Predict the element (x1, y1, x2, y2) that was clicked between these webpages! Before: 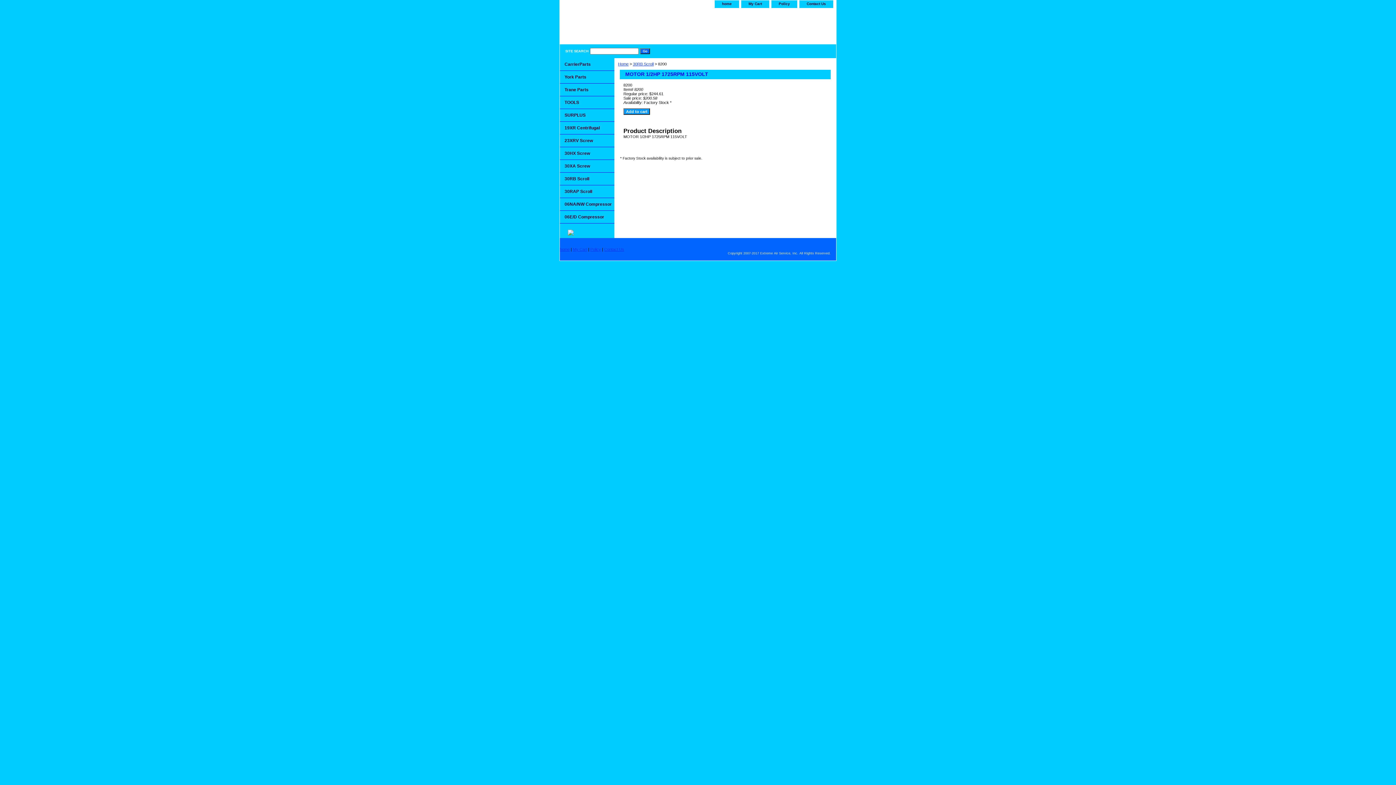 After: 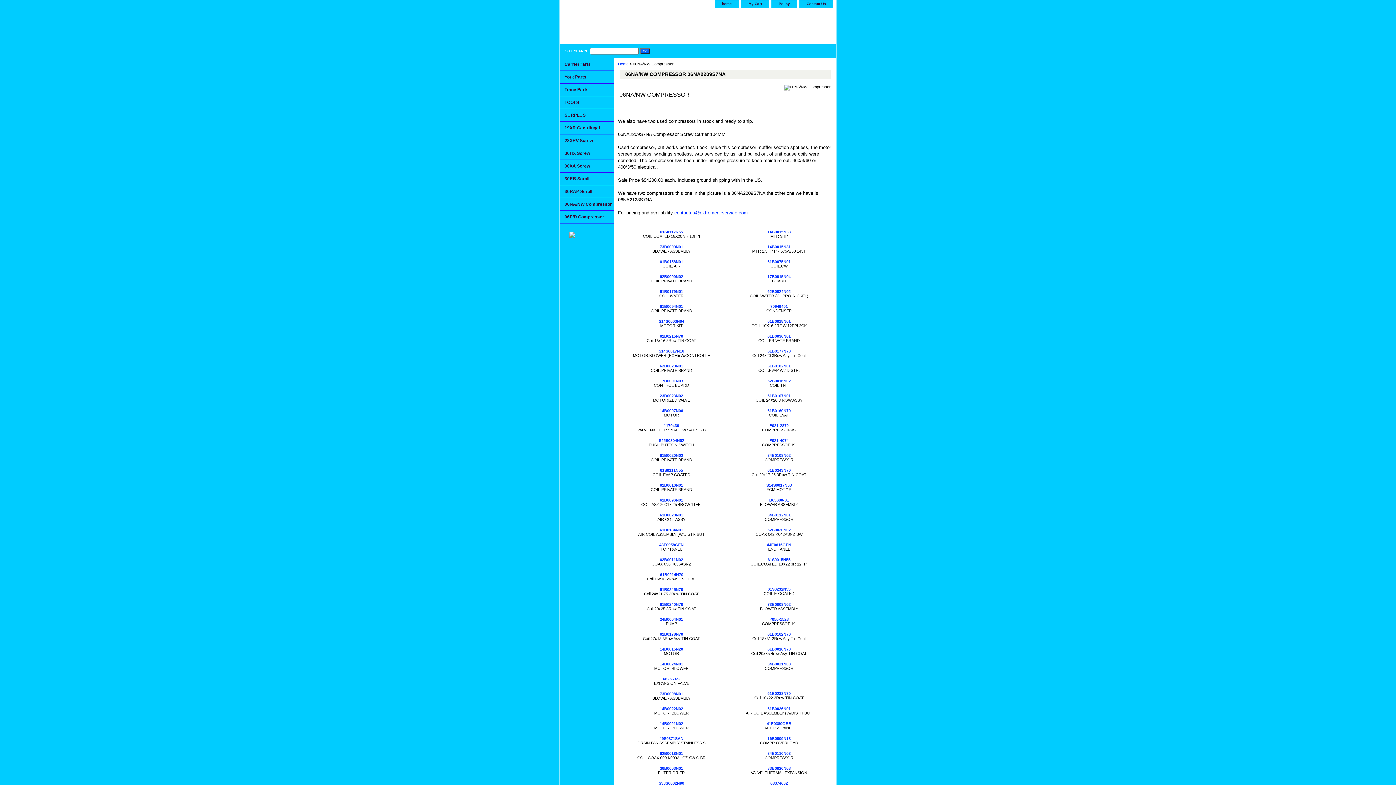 Action: bbox: (560, 198, 614, 210) label: 06NA/NW Compressor